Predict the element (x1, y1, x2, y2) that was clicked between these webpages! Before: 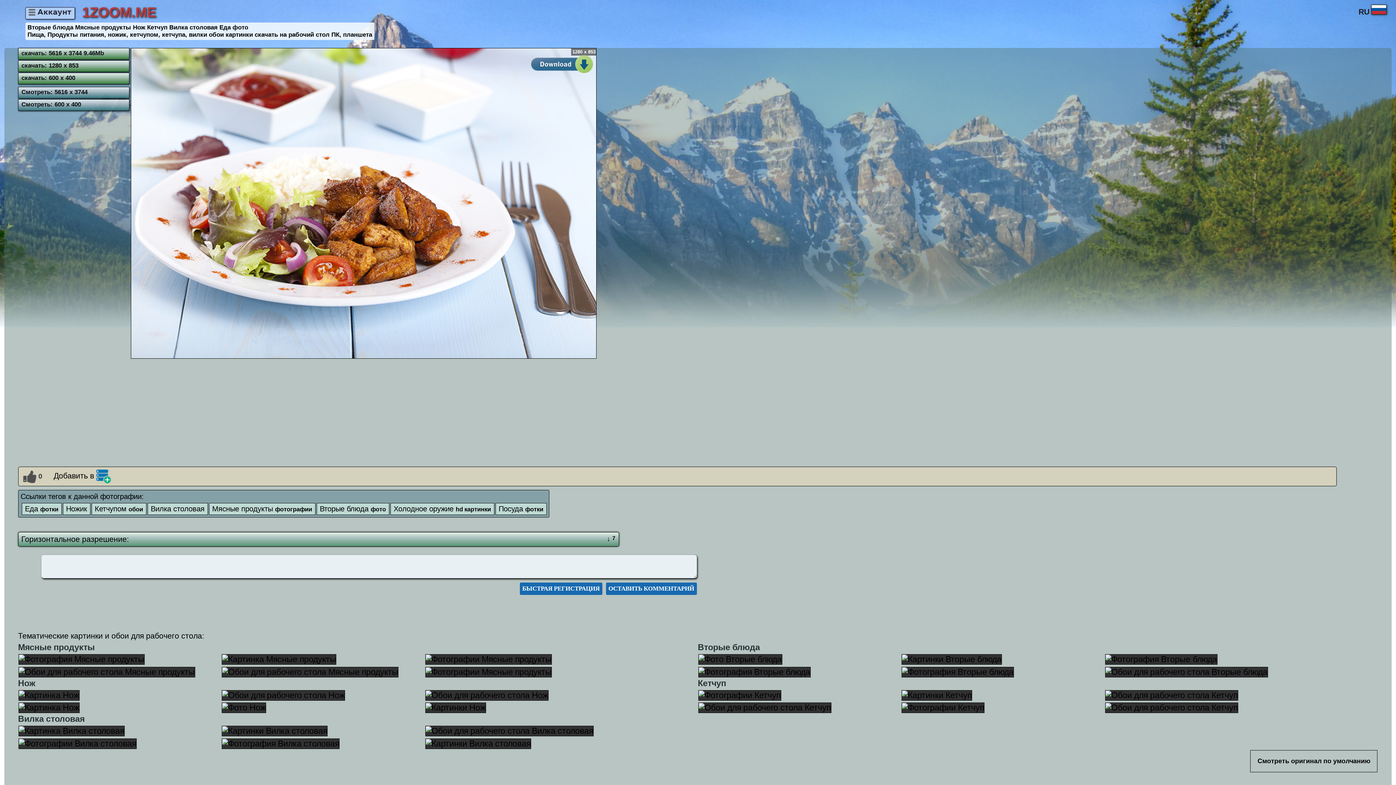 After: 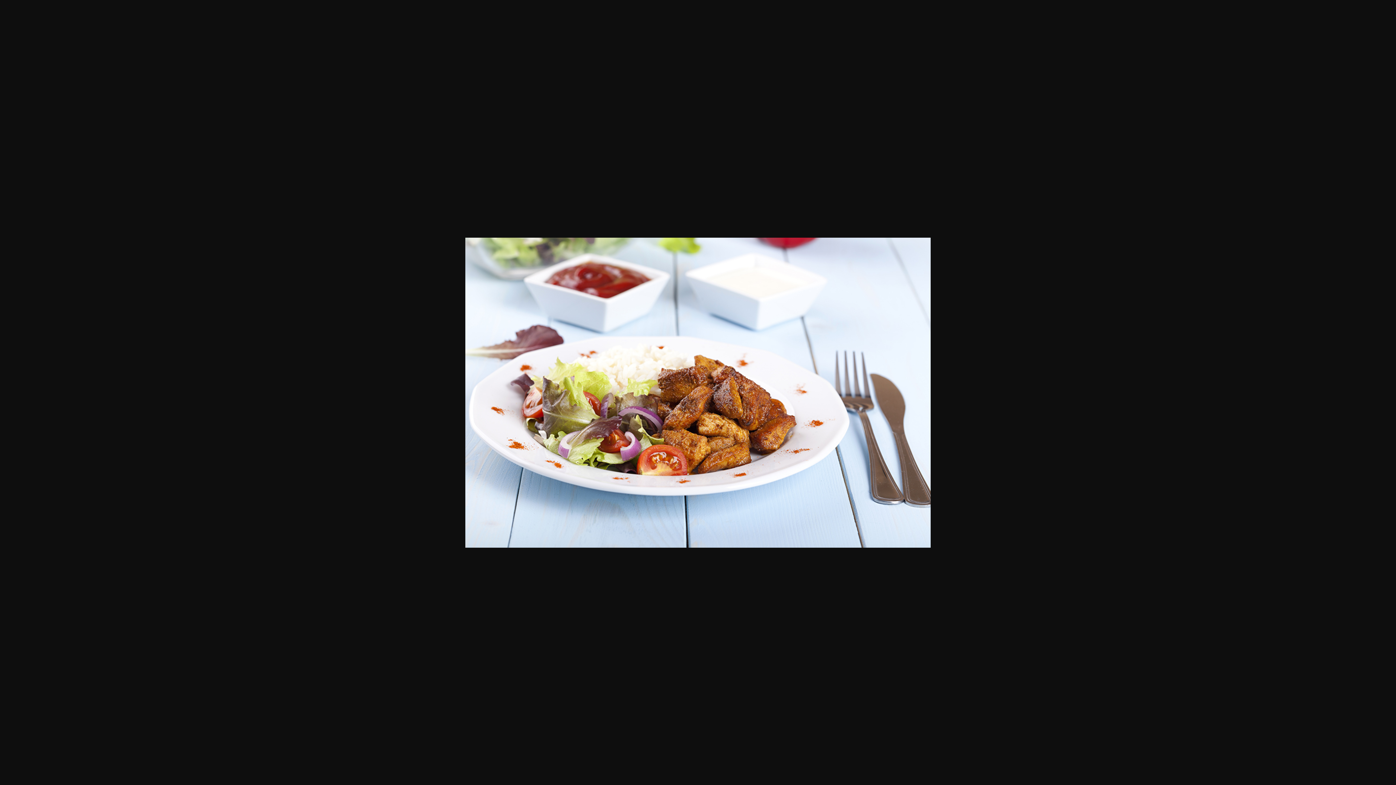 Action: label: 1280 x 853 bbox: (130, 47, 596, 361)